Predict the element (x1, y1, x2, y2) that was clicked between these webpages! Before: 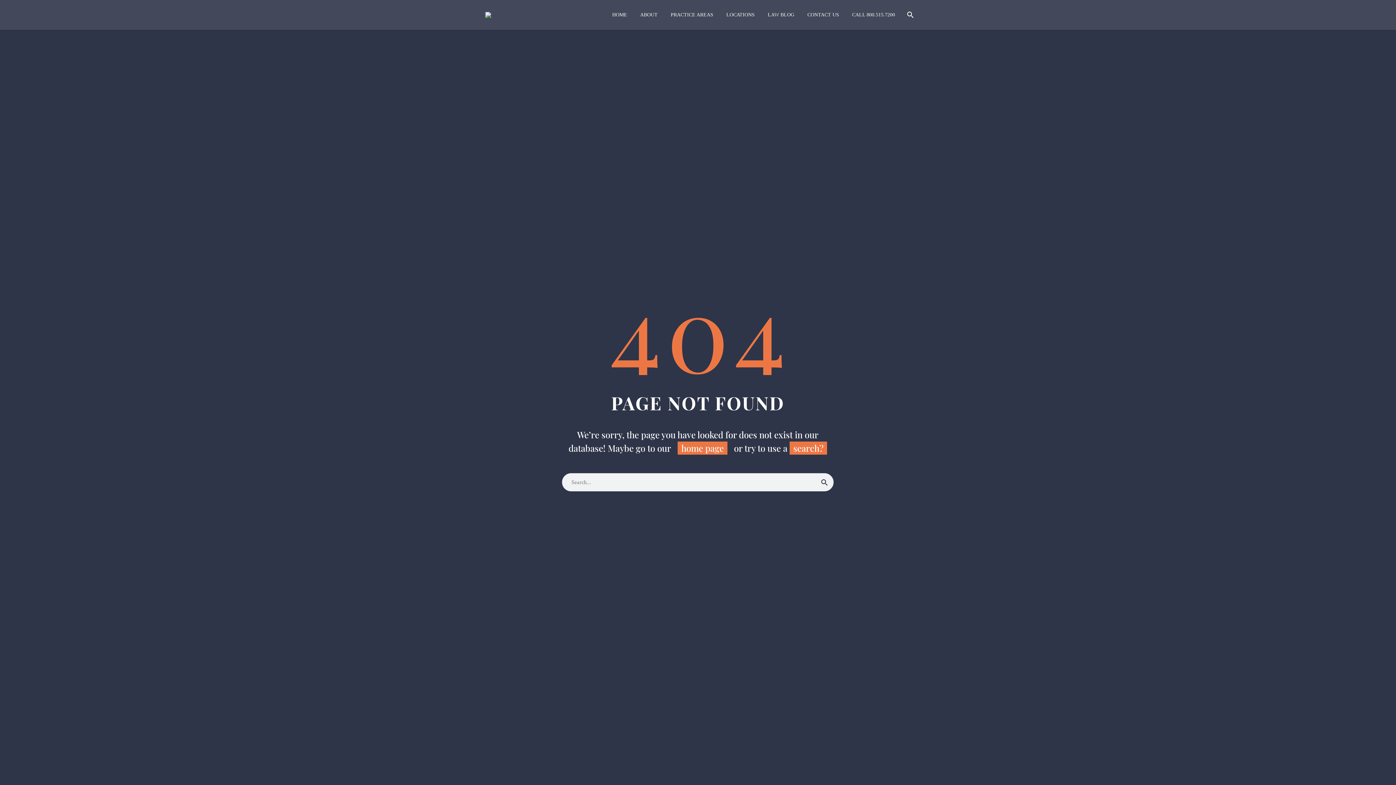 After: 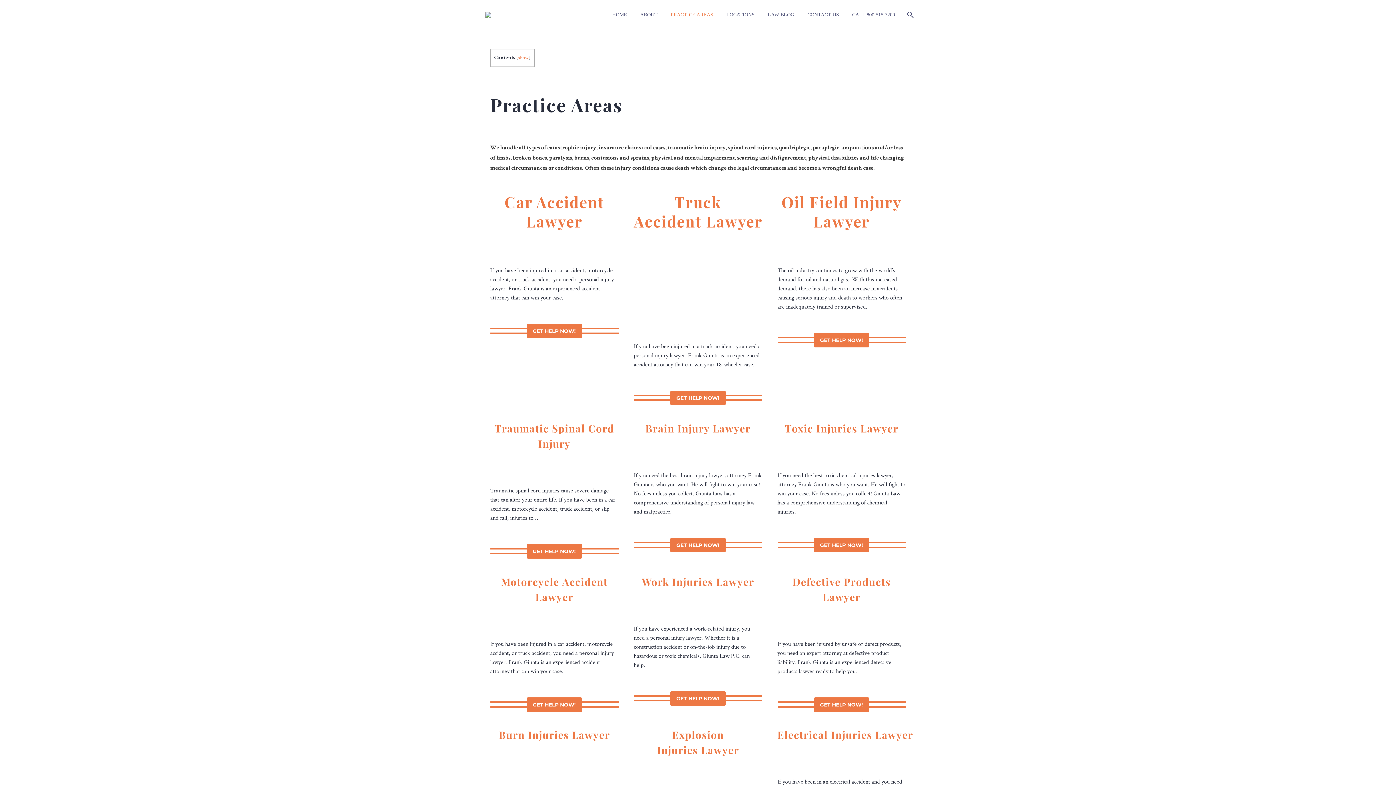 Action: label: PRACTICE AREAS bbox: (665, 12, 718, 17)